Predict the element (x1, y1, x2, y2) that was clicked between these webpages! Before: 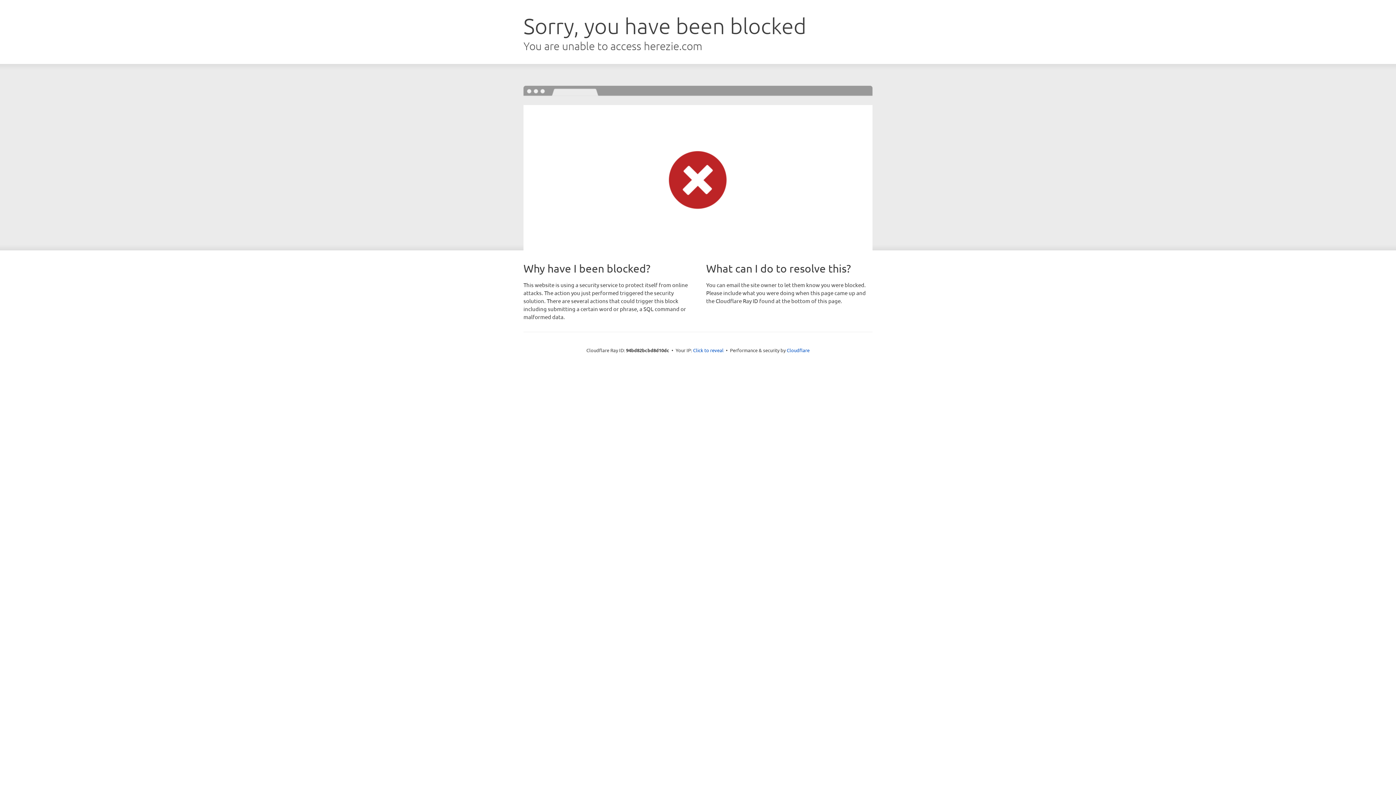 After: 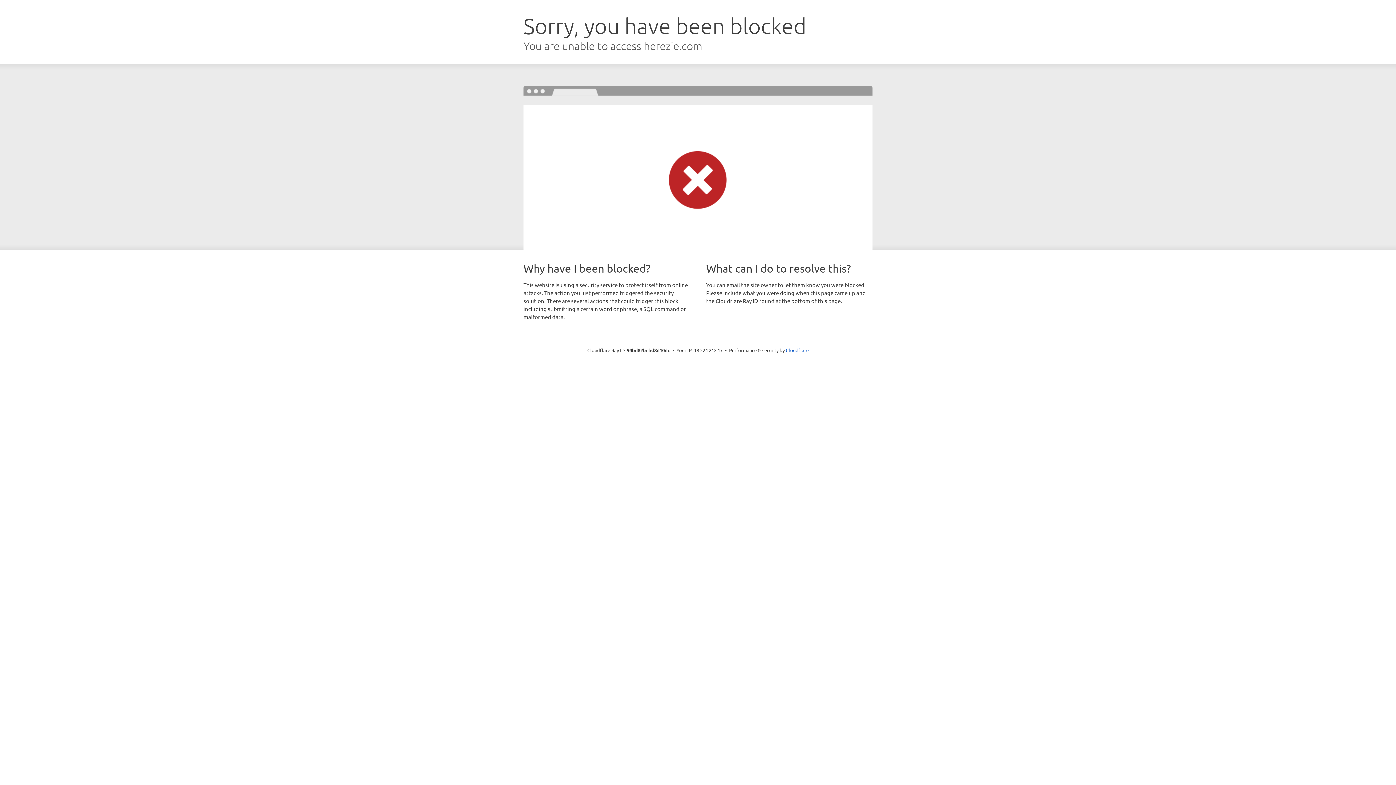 Action: label: Click to reveal bbox: (693, 346, 723, 353)